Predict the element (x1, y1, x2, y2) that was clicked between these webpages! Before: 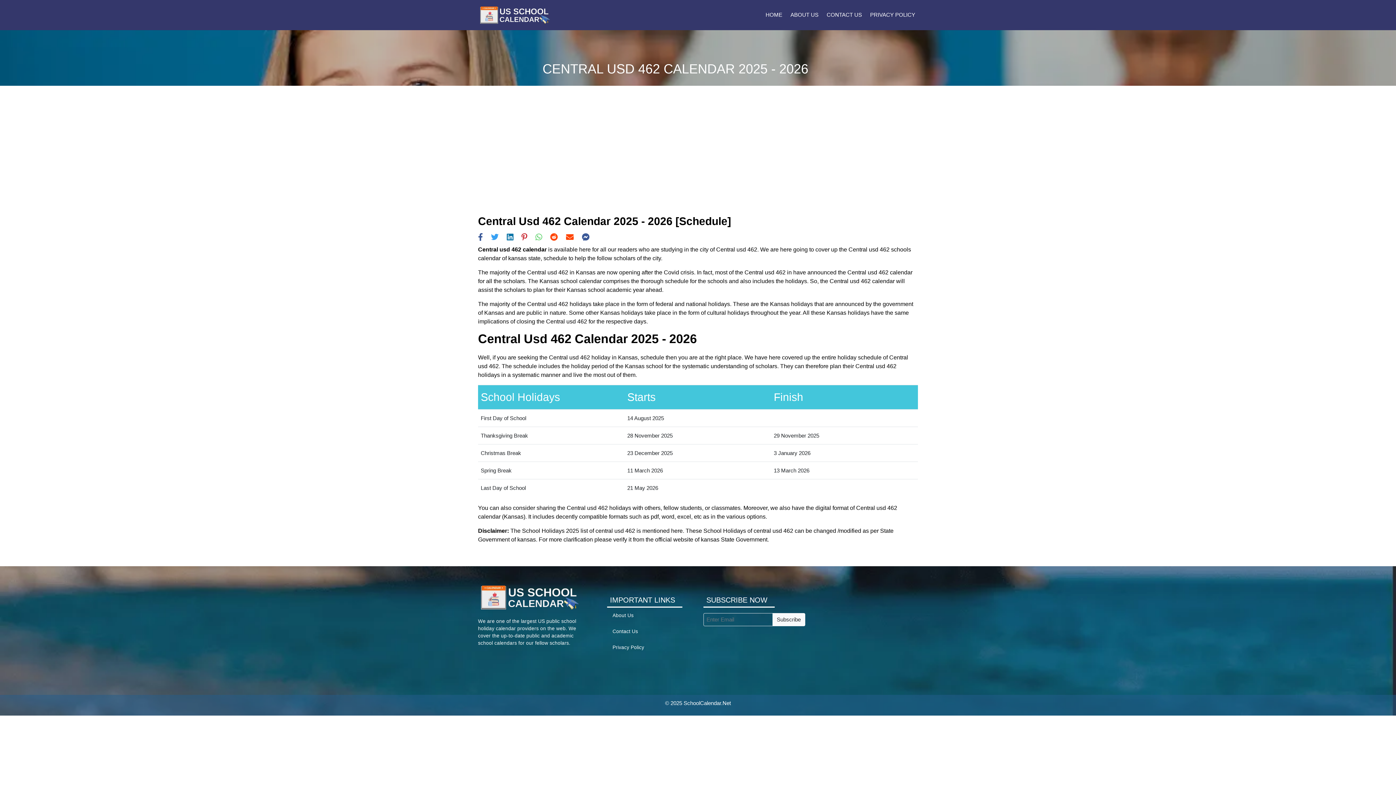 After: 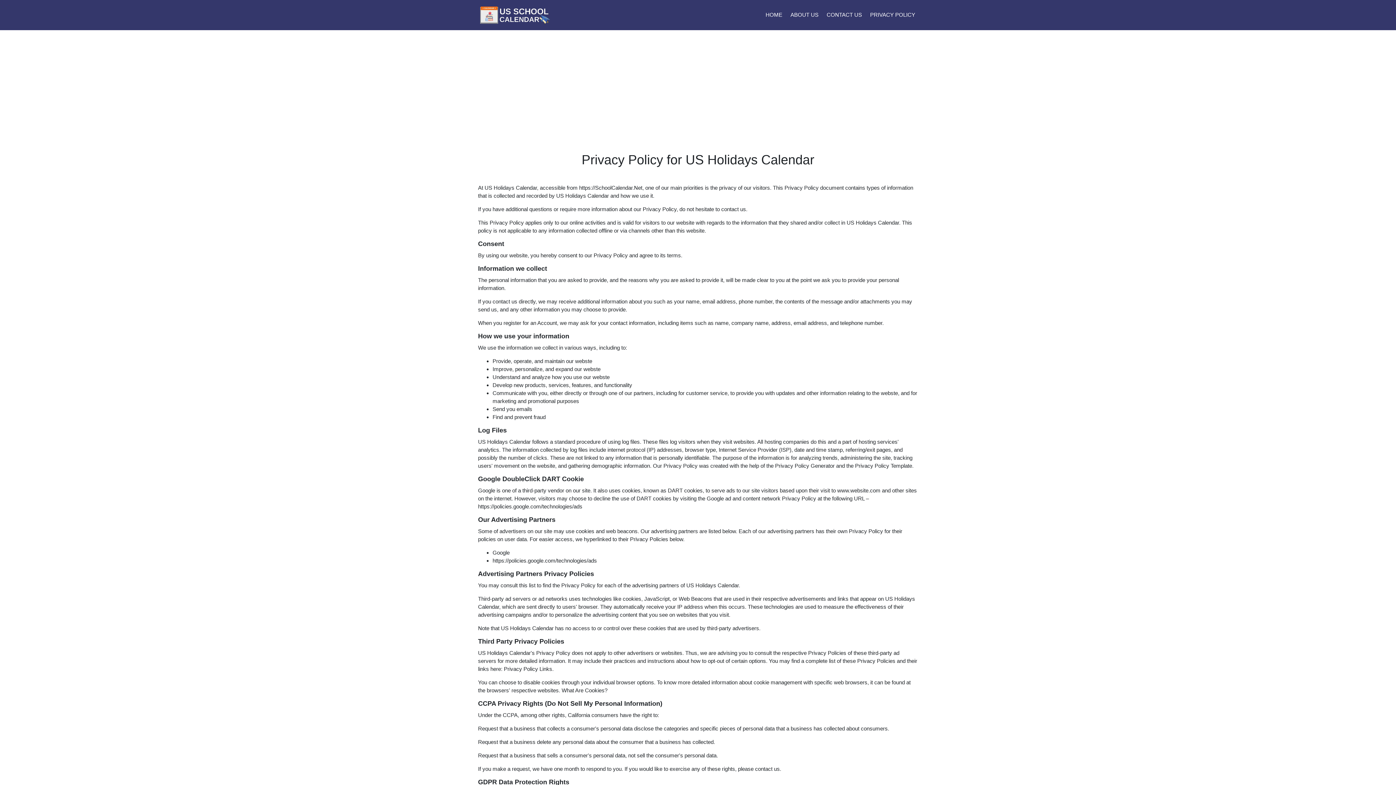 Action: bbox: (612, 645, 644, 650) label: Privacy Policy